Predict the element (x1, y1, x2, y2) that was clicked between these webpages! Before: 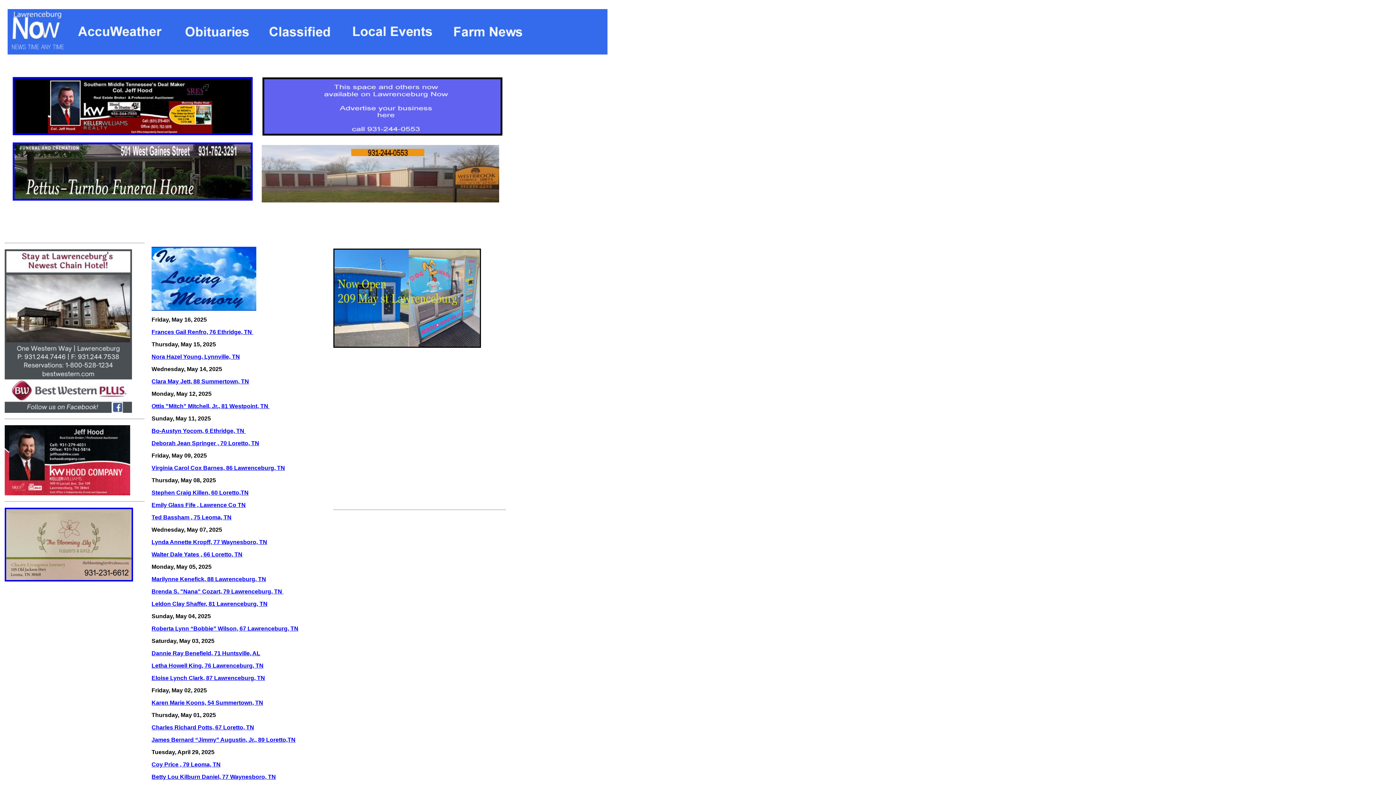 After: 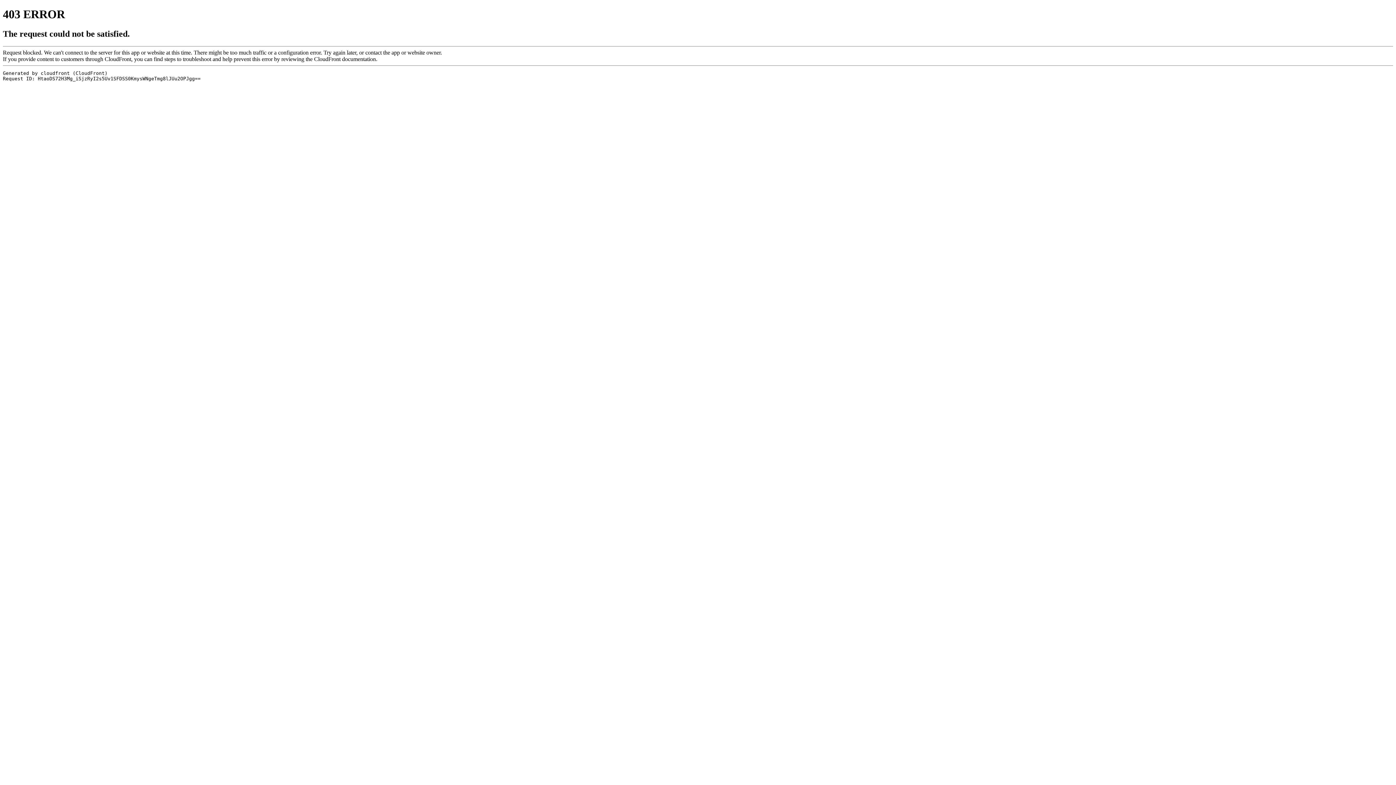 Action: bbox: (151, 588, 283, 594) label: Brenda S. "Nana" Cozart, 79 Lawrenceburg, TN 